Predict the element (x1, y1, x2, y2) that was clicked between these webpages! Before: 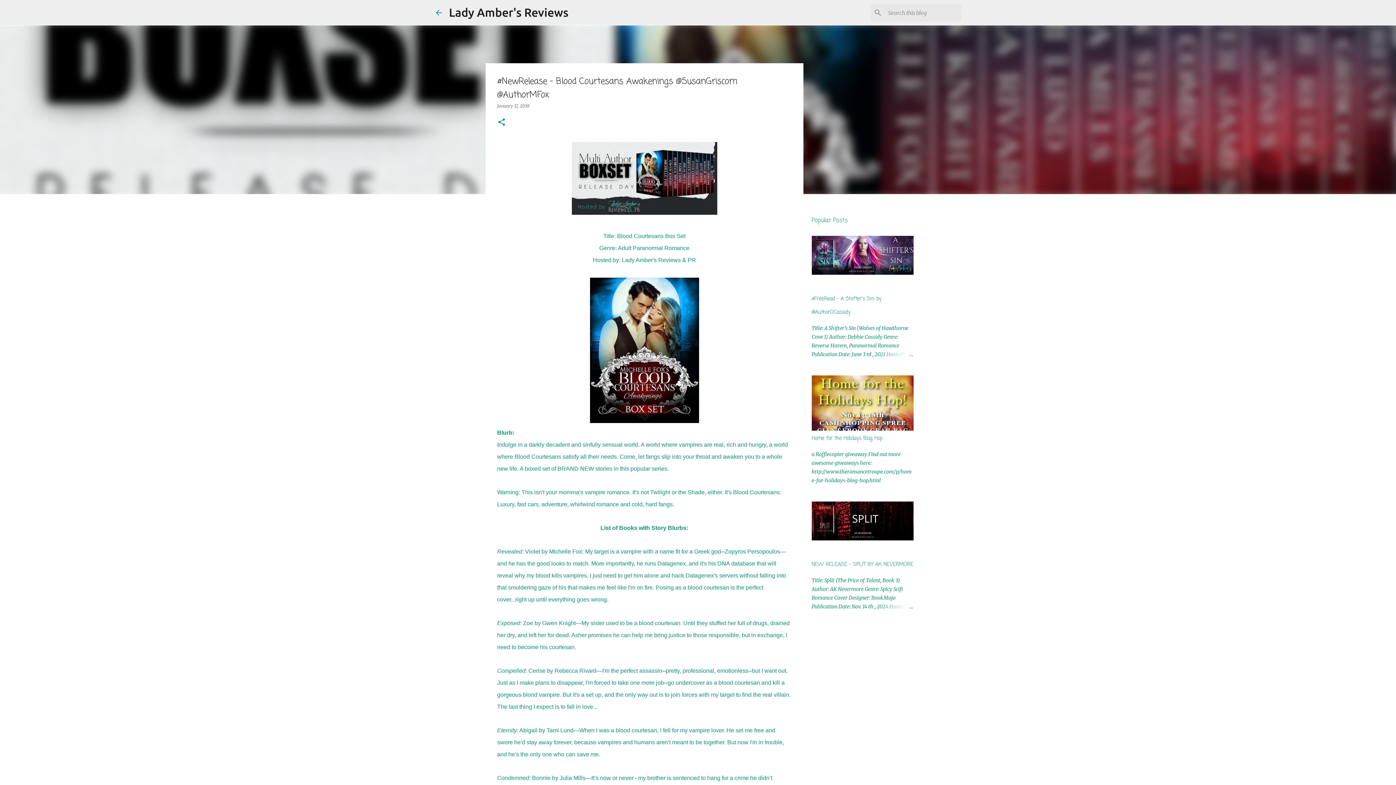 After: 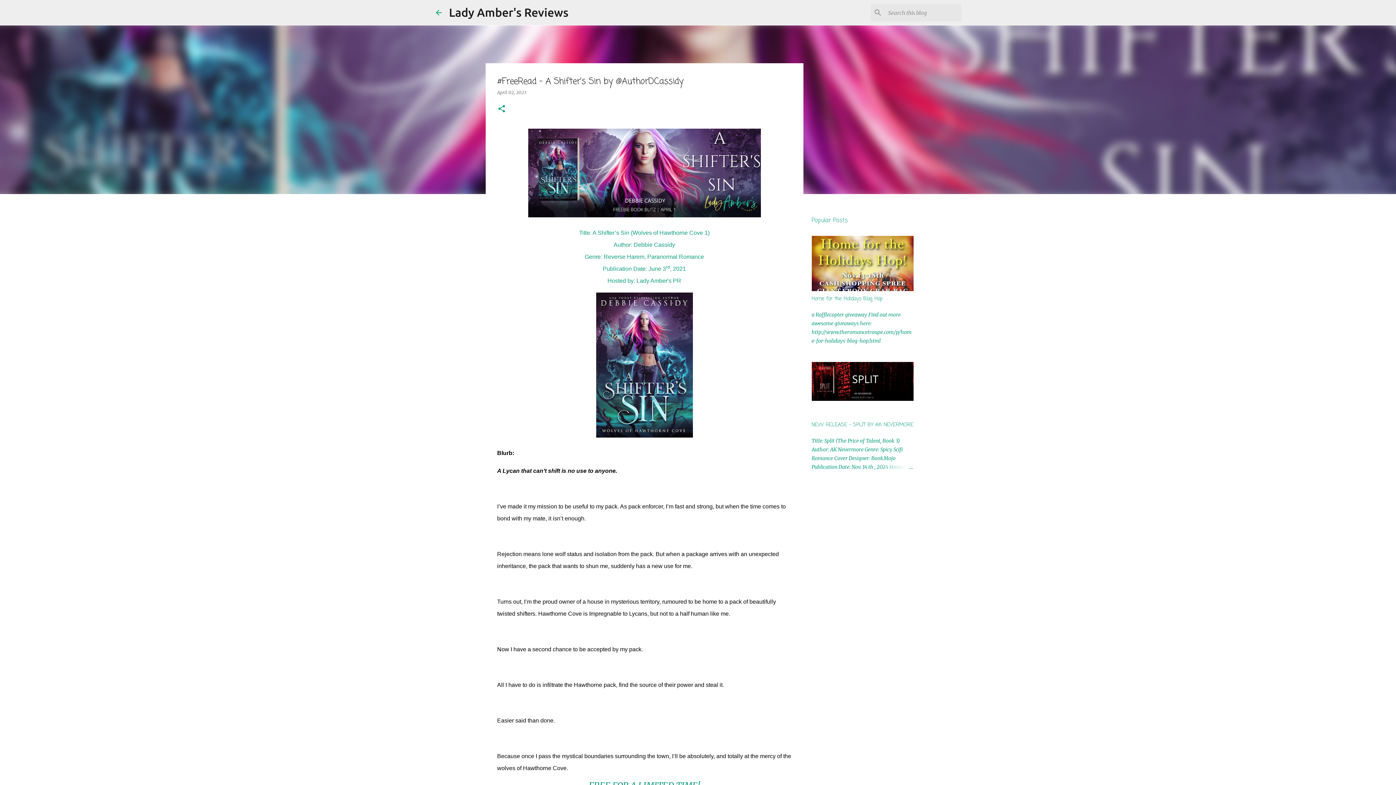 Action: bbox: (811, 269, 913, 276)